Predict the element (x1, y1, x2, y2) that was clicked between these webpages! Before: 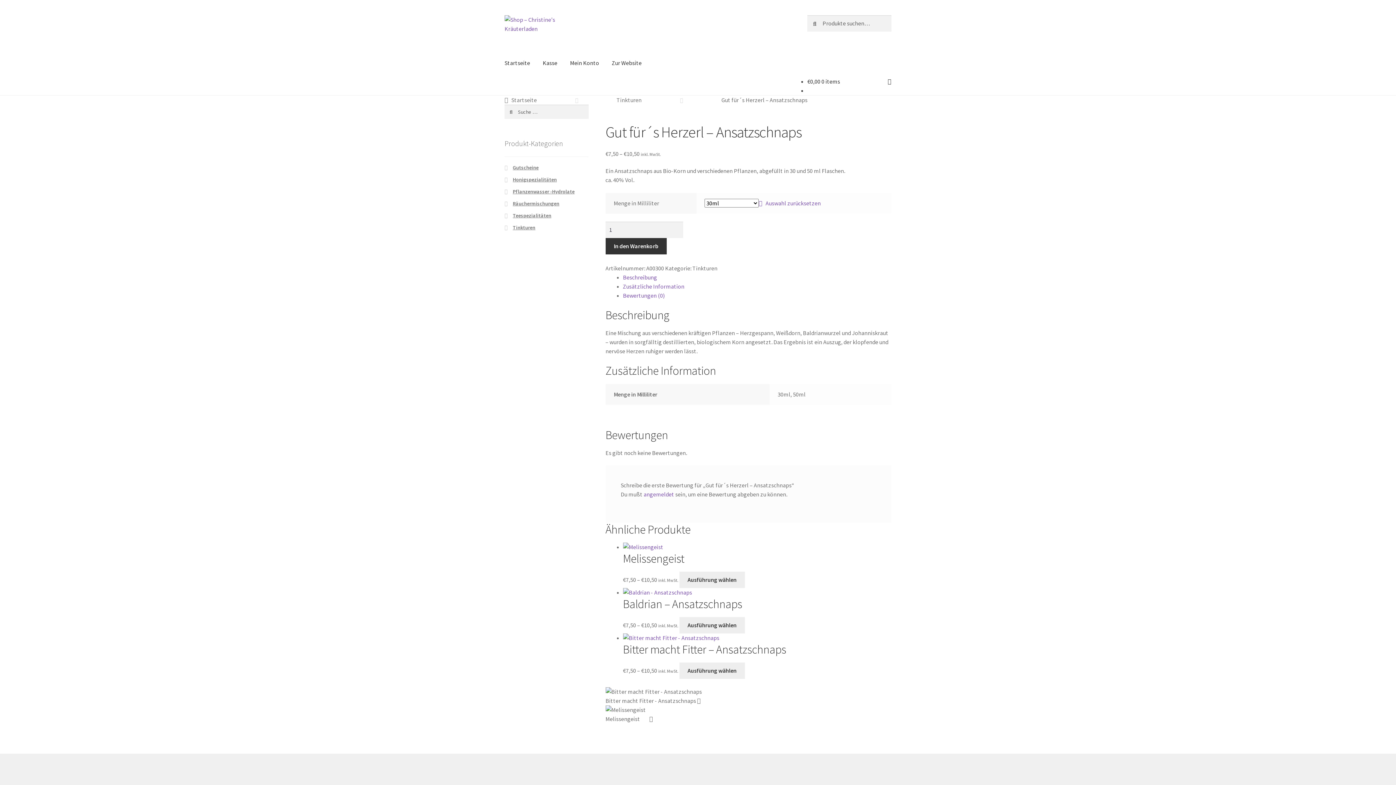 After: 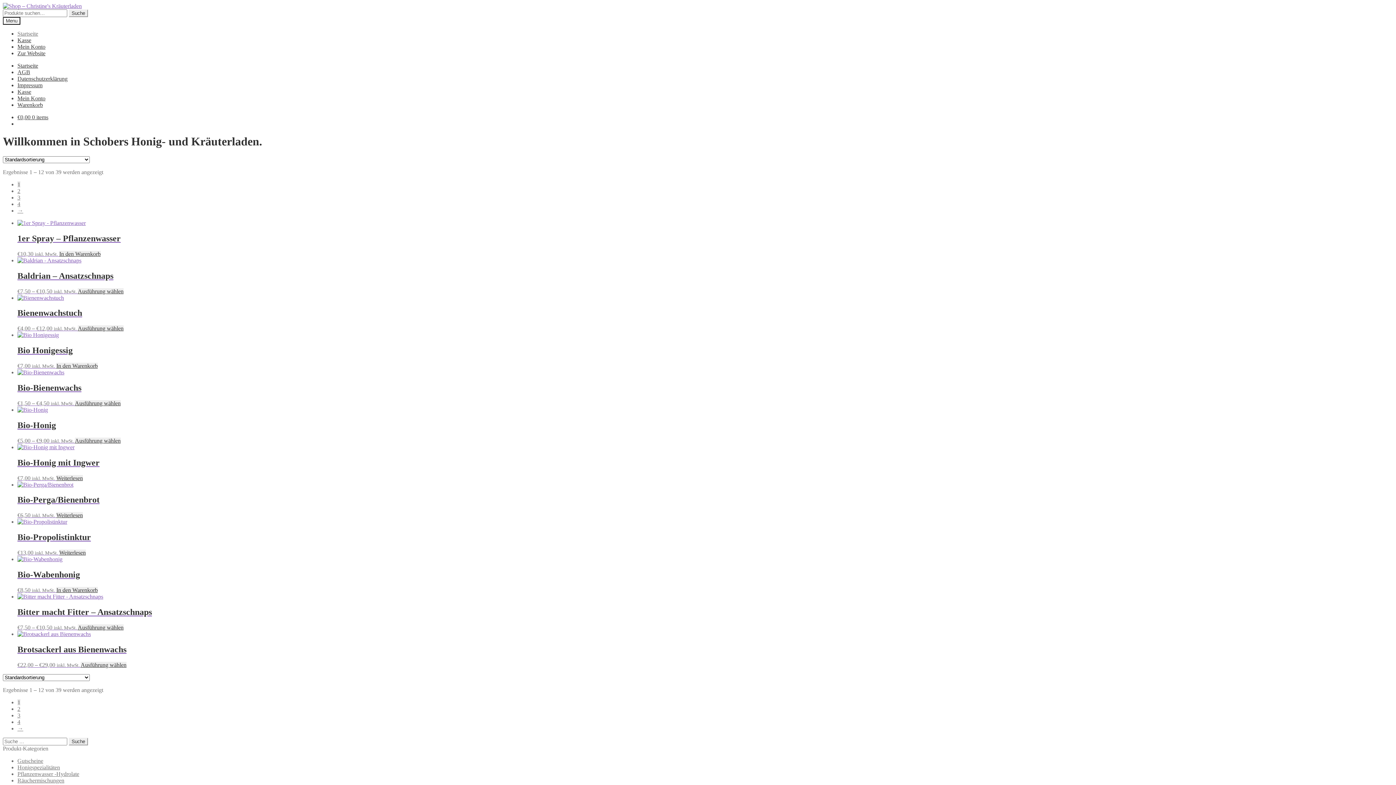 Action: bbox: (498, 49, 536, 77) label: Startseite